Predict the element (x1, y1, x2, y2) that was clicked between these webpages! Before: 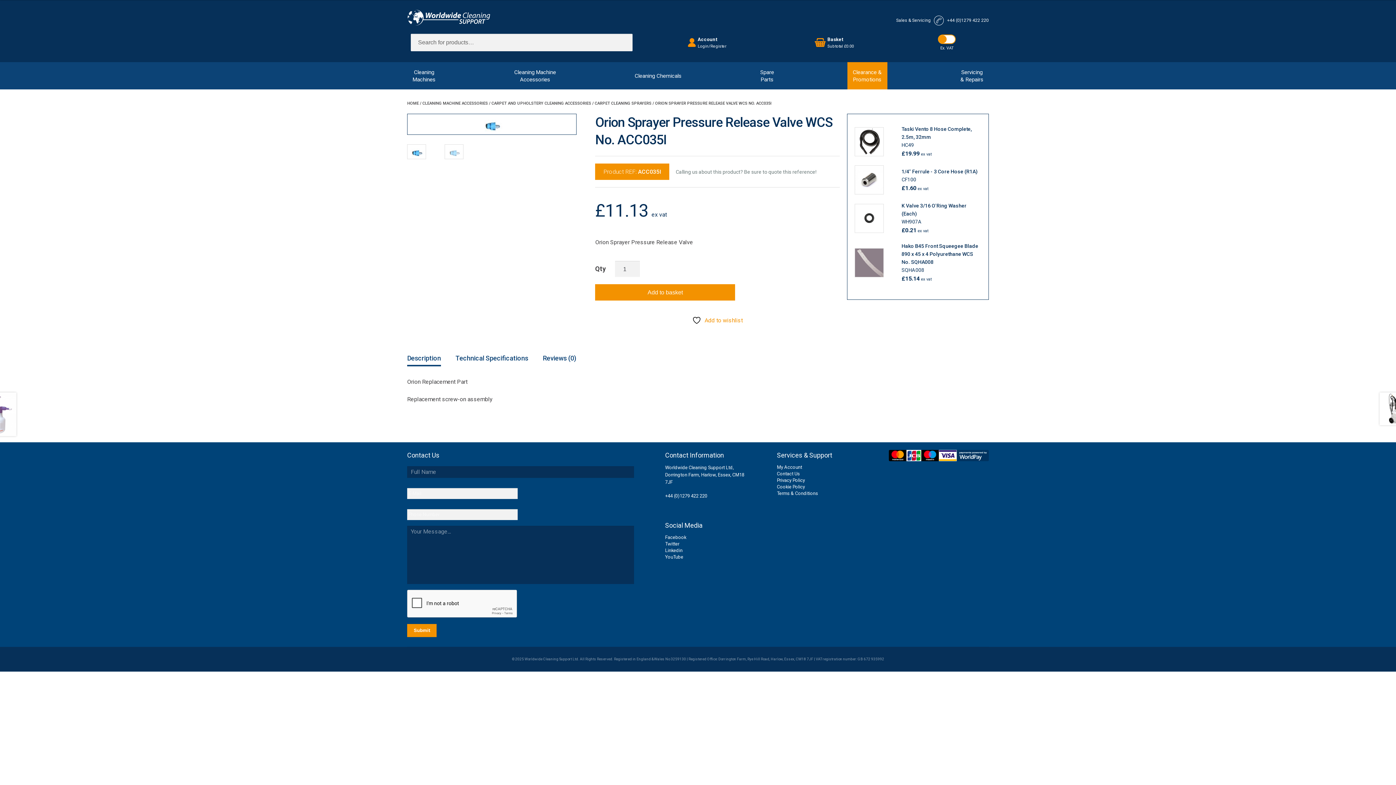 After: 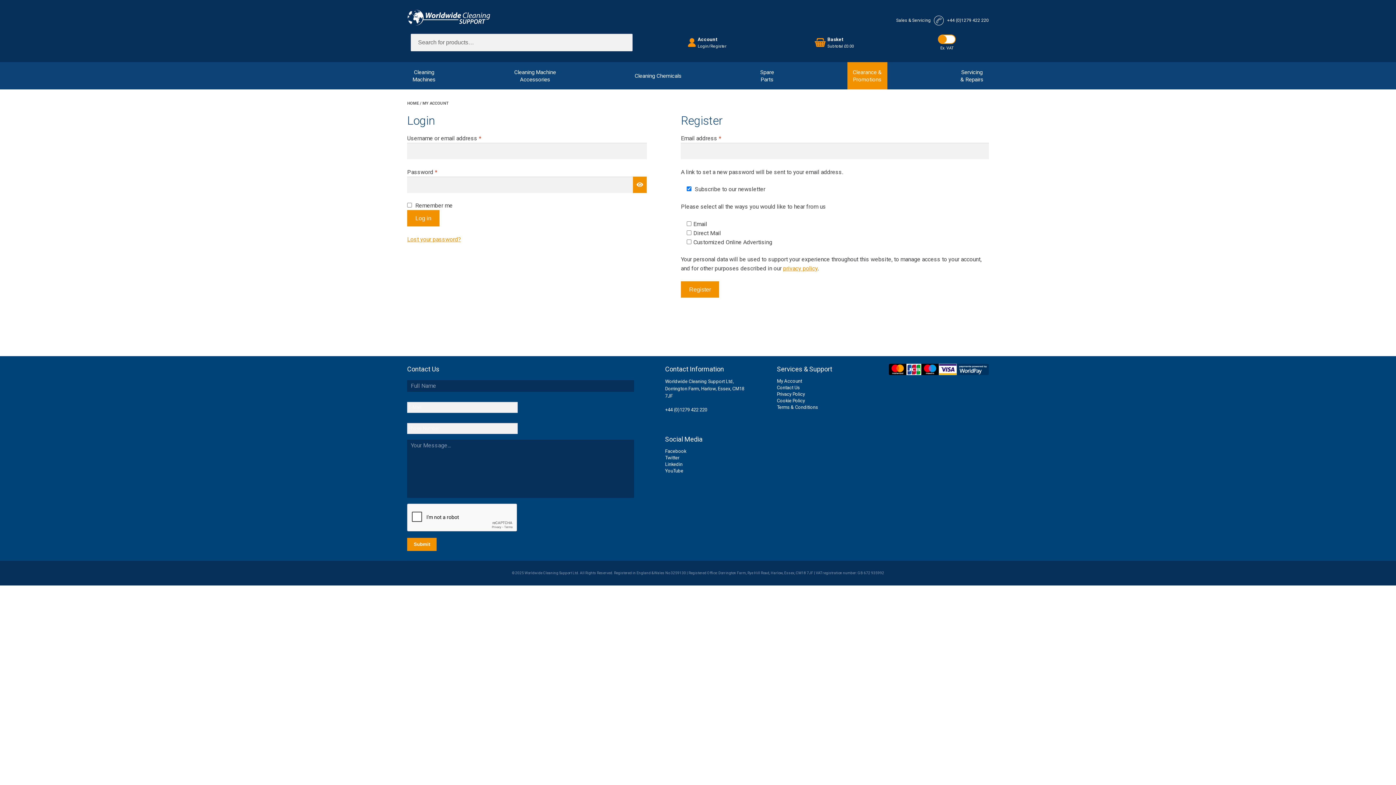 Action: bbox: (777, 464, 802, 470) label: My Account